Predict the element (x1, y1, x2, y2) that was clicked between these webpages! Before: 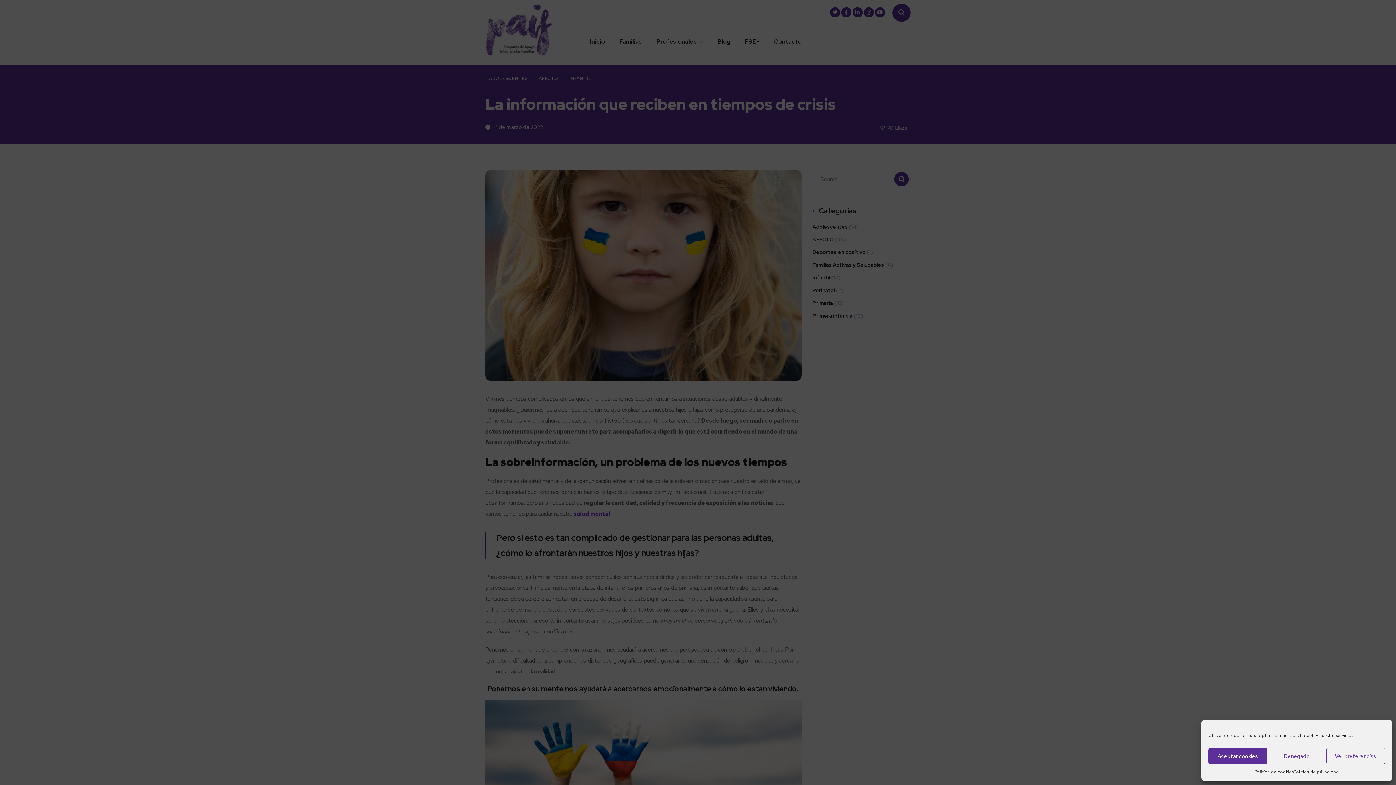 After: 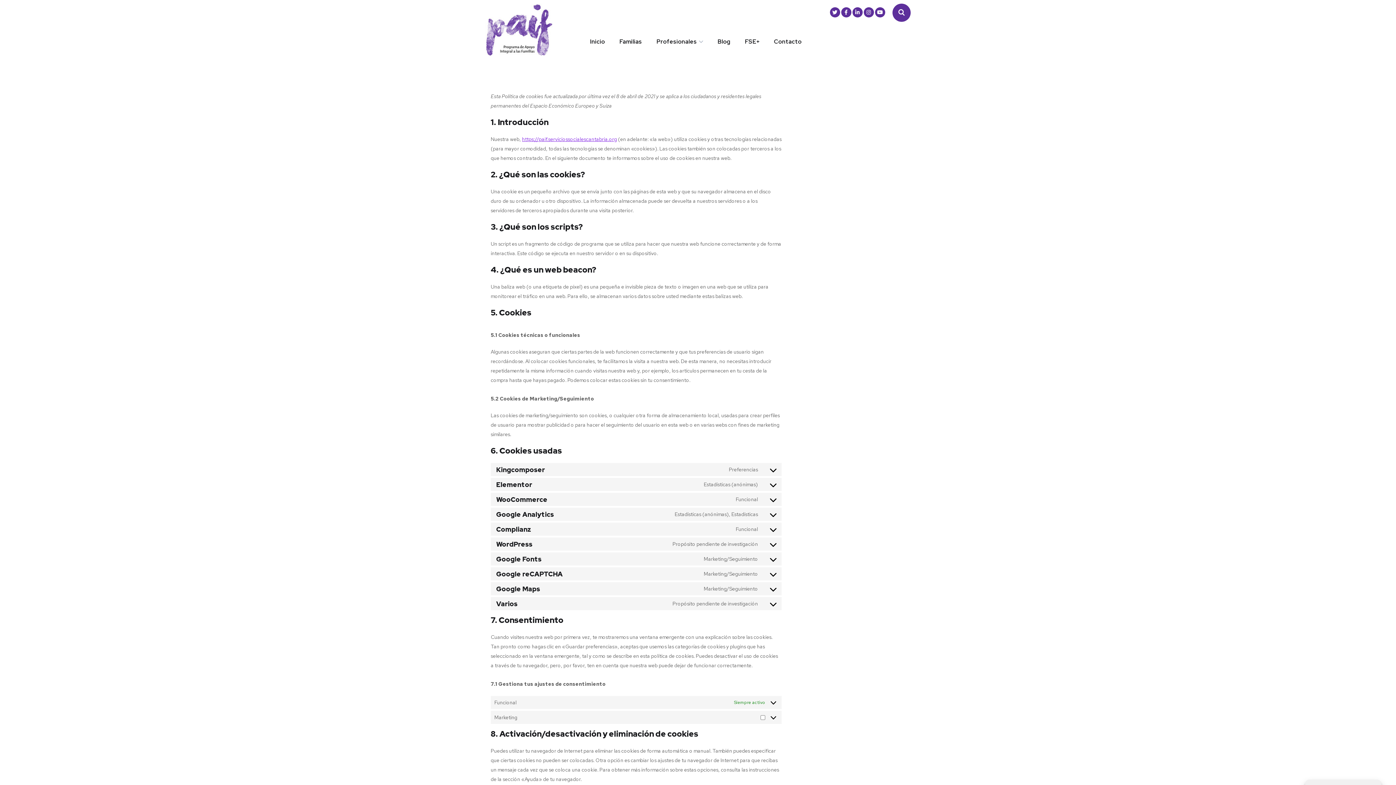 Action: label: Política de cookies bbox: (1254, 768, 1293, 776)